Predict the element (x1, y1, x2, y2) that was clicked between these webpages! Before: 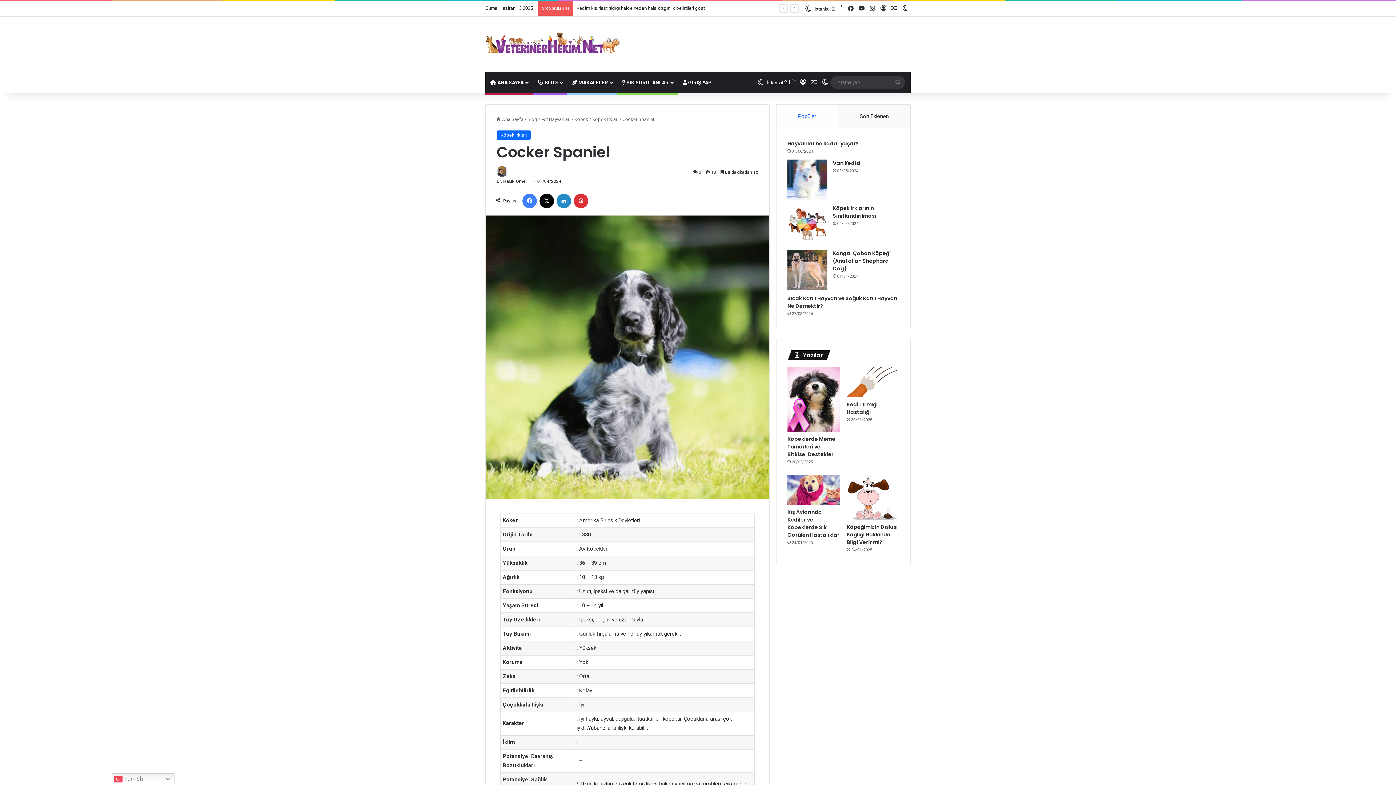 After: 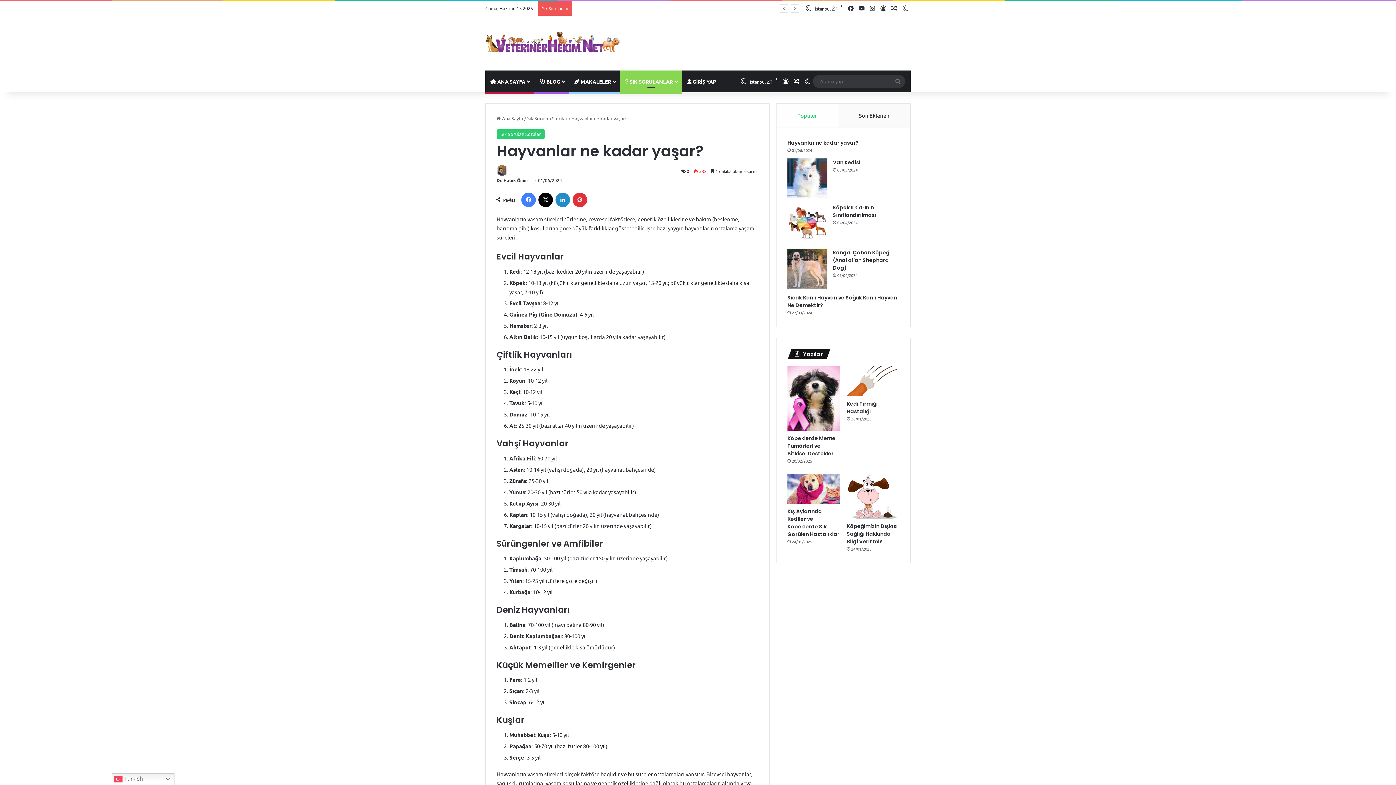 Action: label: Hayvanlar ne kadar yaşar? bbox: (787, 140, 858, 147)